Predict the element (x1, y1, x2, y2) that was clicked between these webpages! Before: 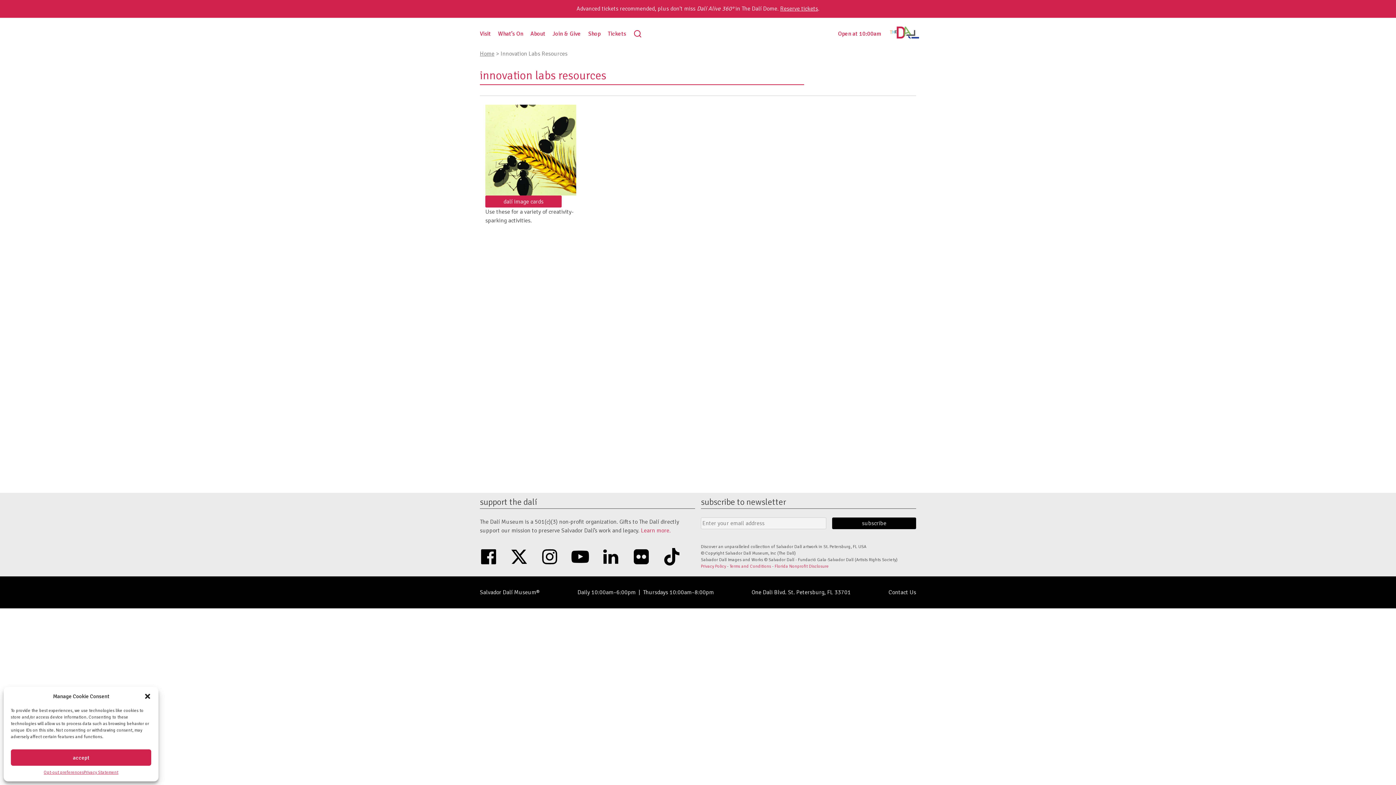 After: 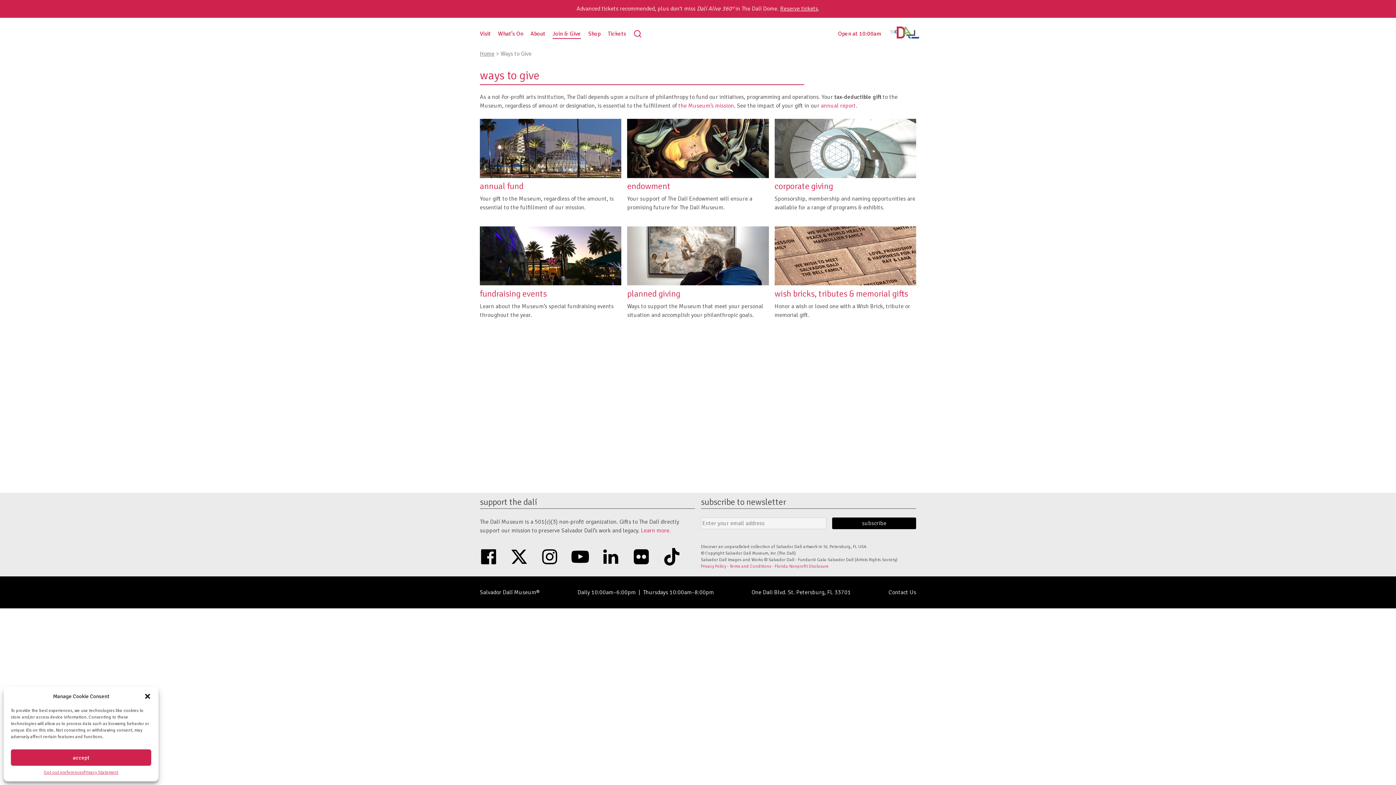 Action: bbox: (641, 527, 670, 534) label: Learn more.